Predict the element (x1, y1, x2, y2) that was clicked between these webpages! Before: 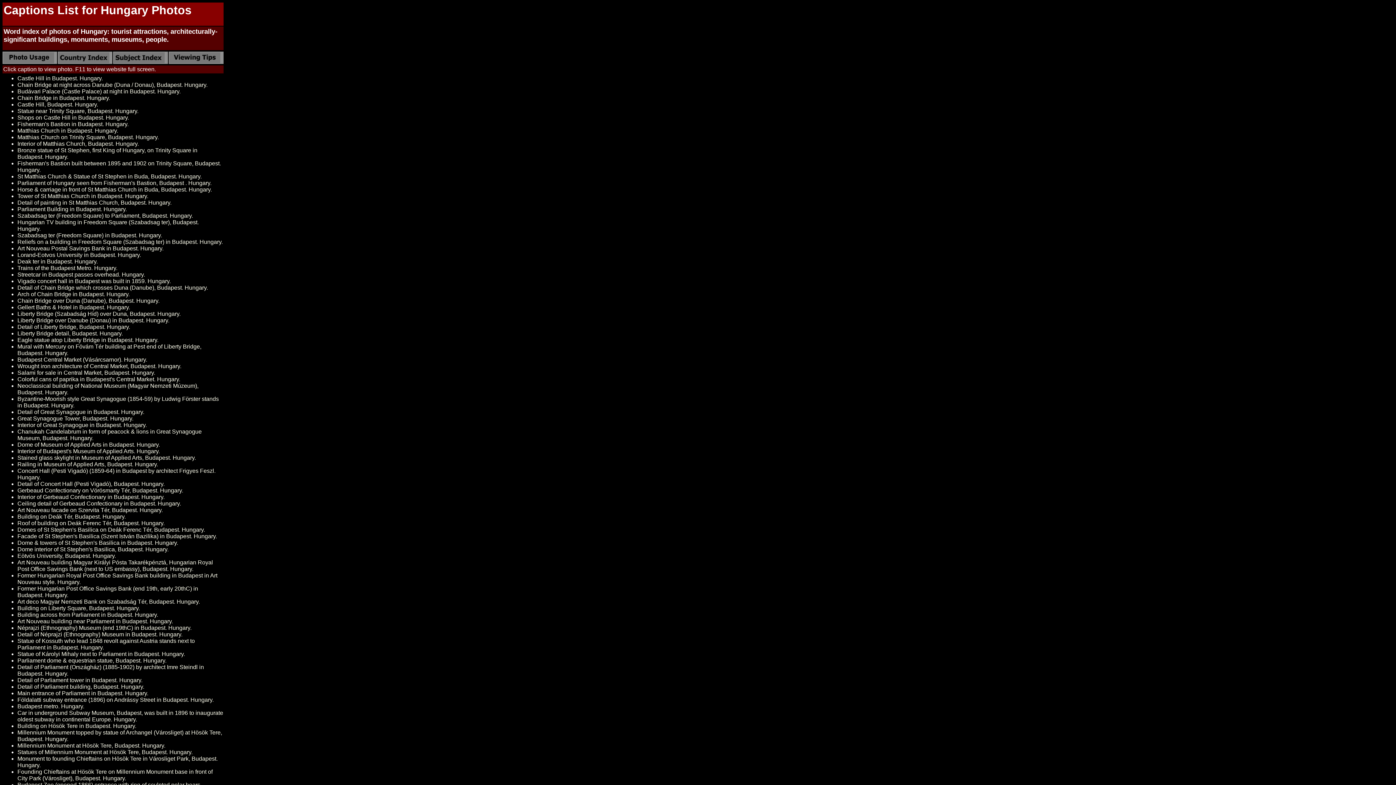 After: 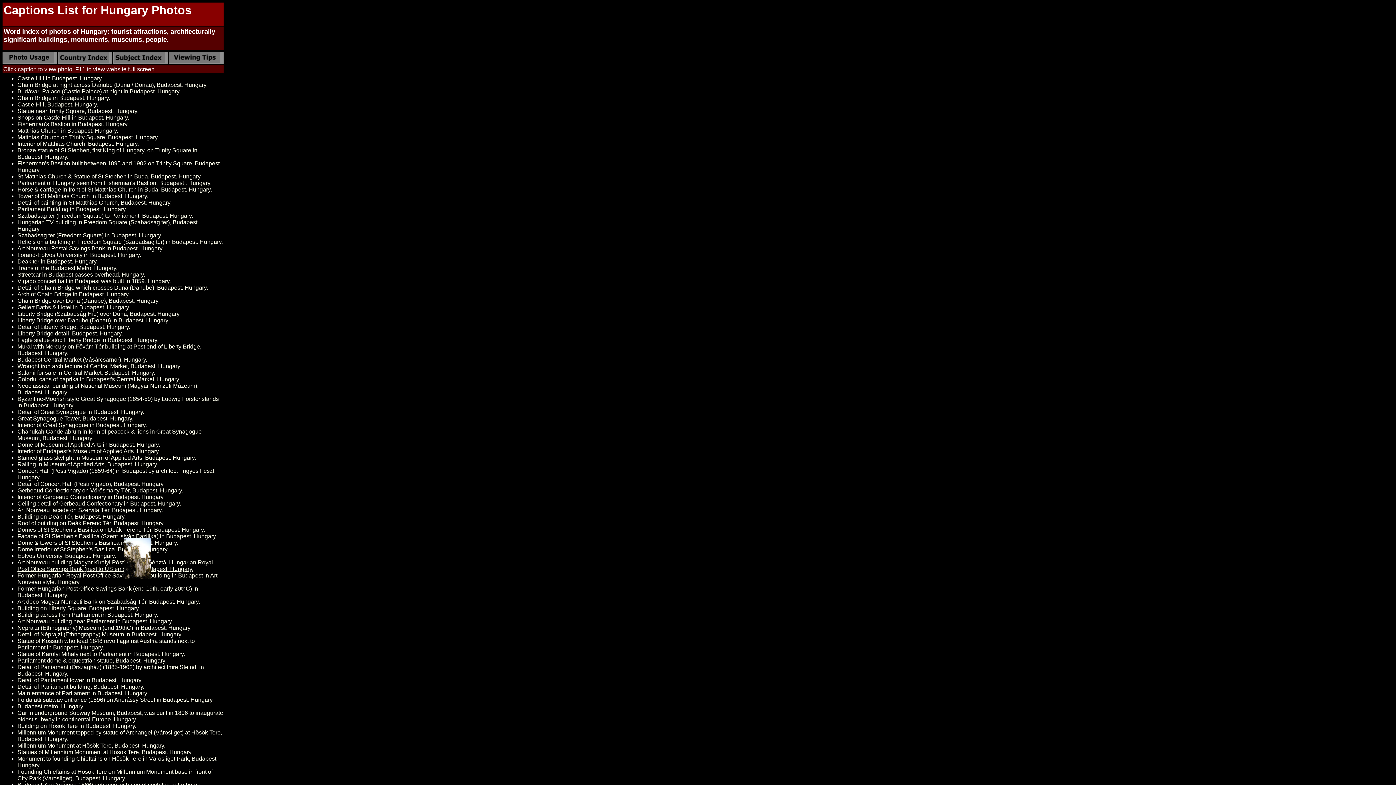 Action: bbox: (17, 559, 213, 572) label: Art Nouveau building Magyar Királyi Pósta Takarékpénztá, Hungarian Royal Post Office Savings Bank (next to US embassy), Budapest. Hungary.